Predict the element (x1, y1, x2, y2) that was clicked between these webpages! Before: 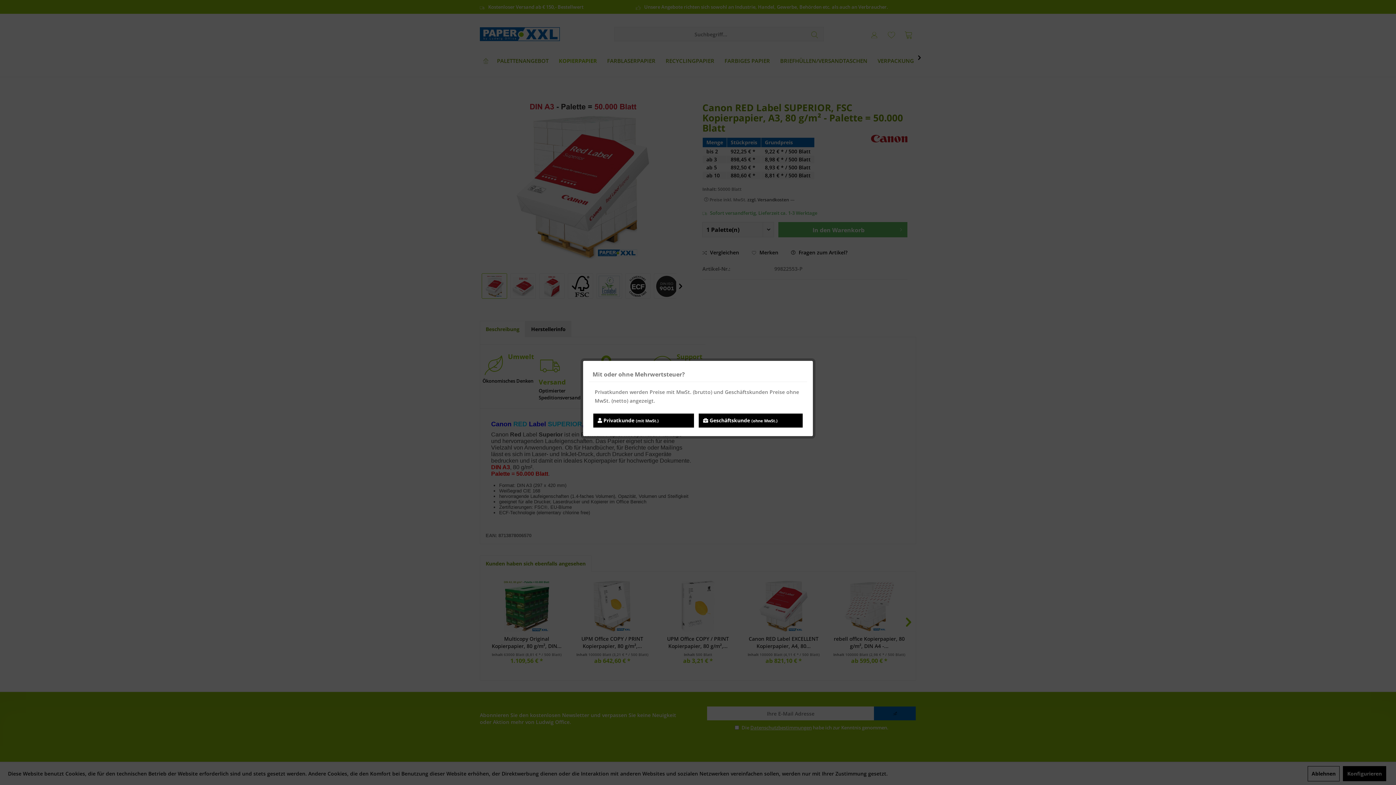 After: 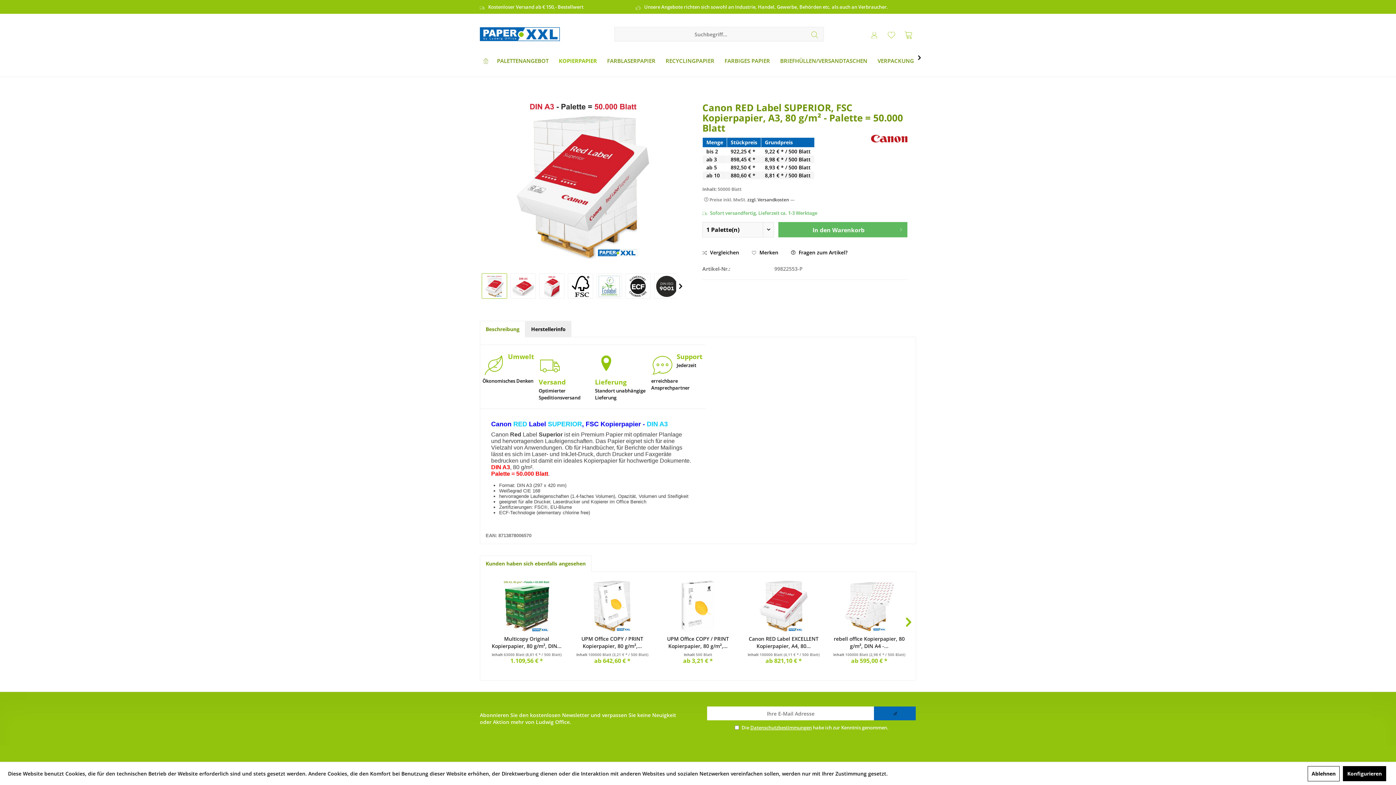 Action: bbox: (593, 413, 694, 427) label:  Privatkunde (mit MwSt.)